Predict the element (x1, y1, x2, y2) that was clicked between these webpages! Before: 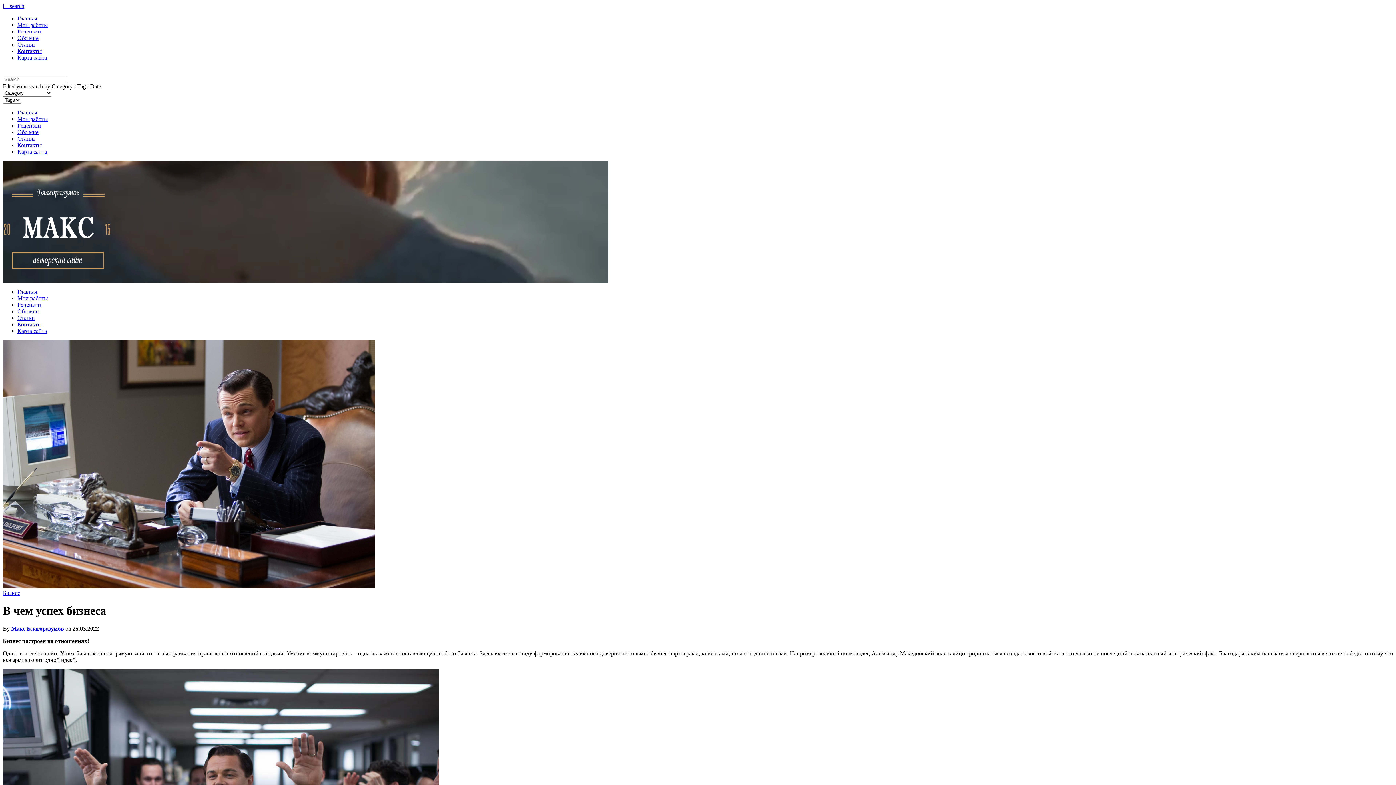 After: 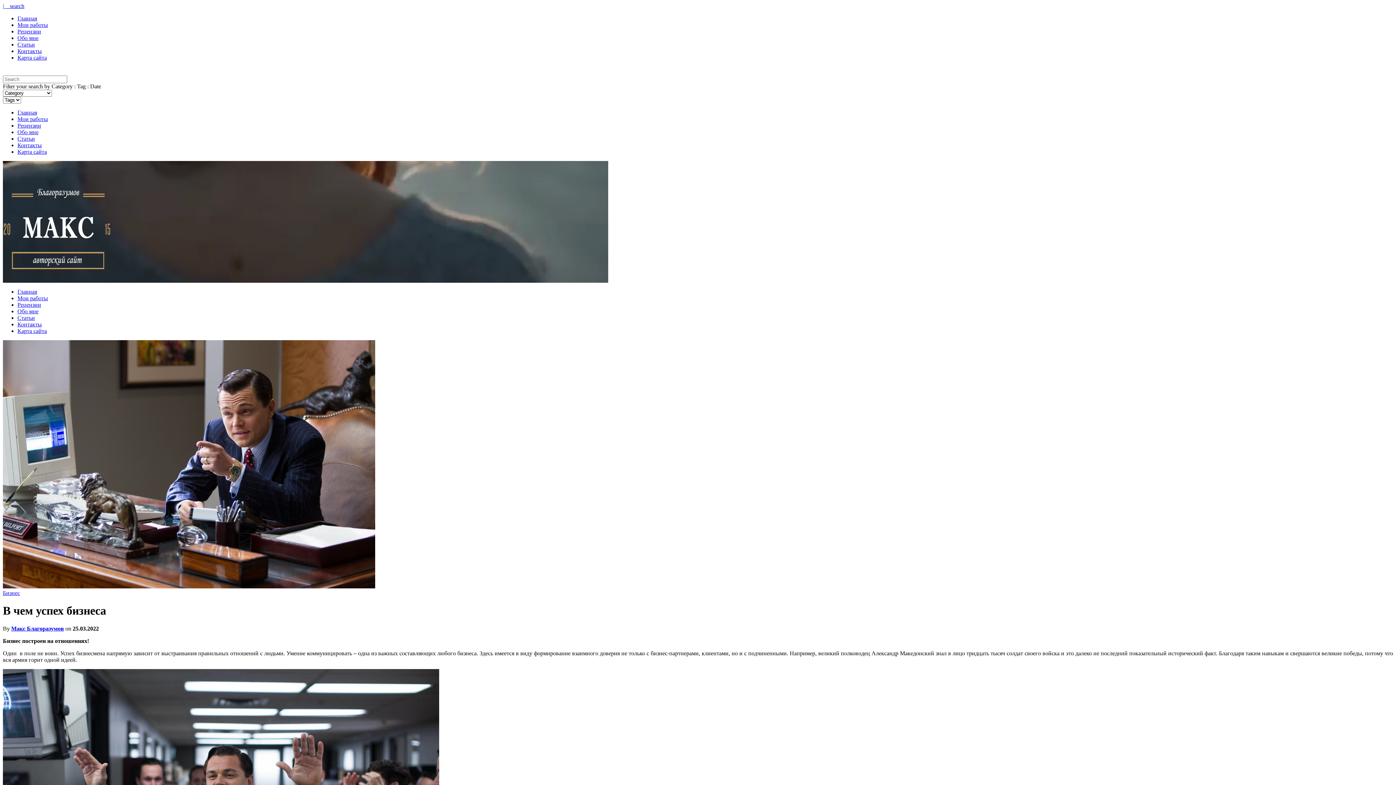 Action: label: |    search bbox: (2, 2, 24, 9)